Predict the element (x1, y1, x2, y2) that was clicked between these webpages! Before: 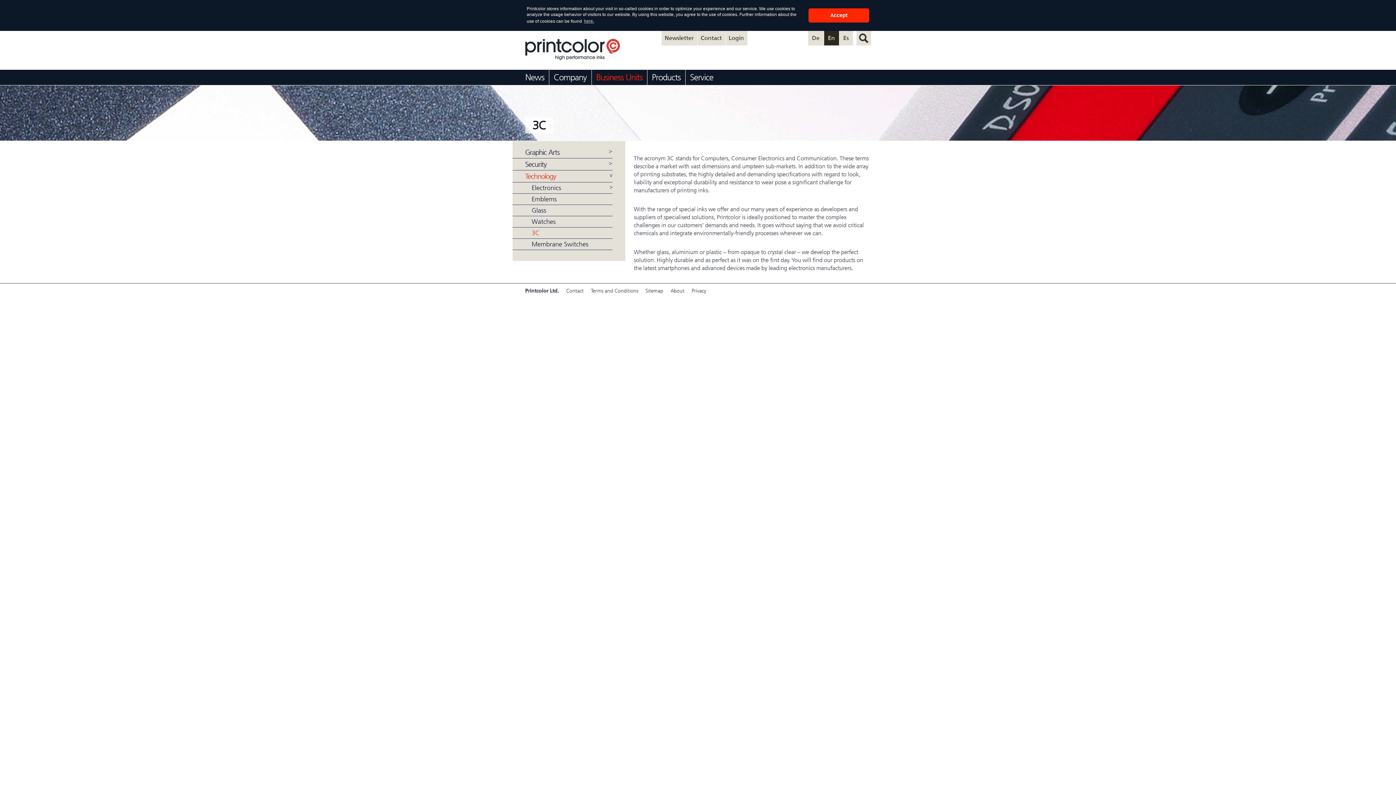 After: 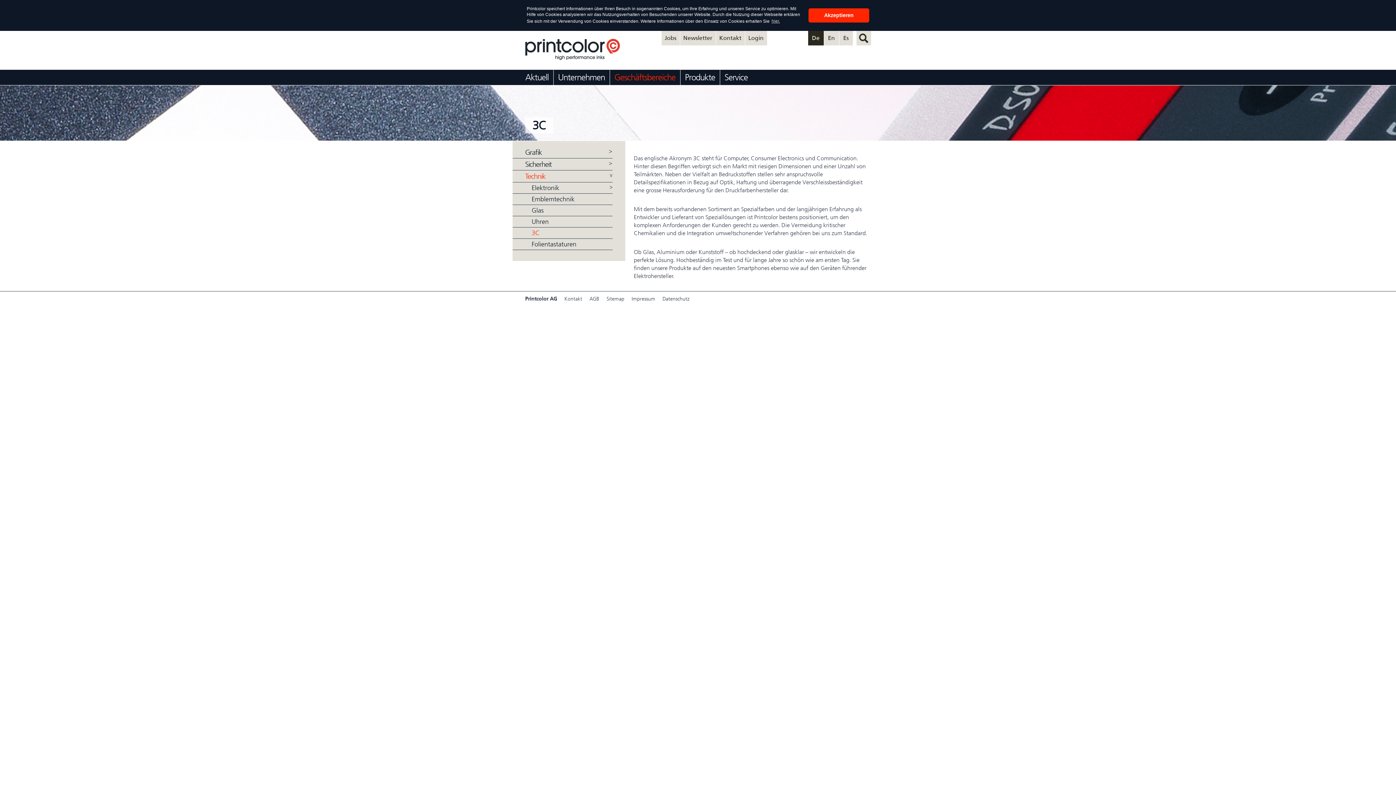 Action: label: De bbox: (808, 30, 823, 45)